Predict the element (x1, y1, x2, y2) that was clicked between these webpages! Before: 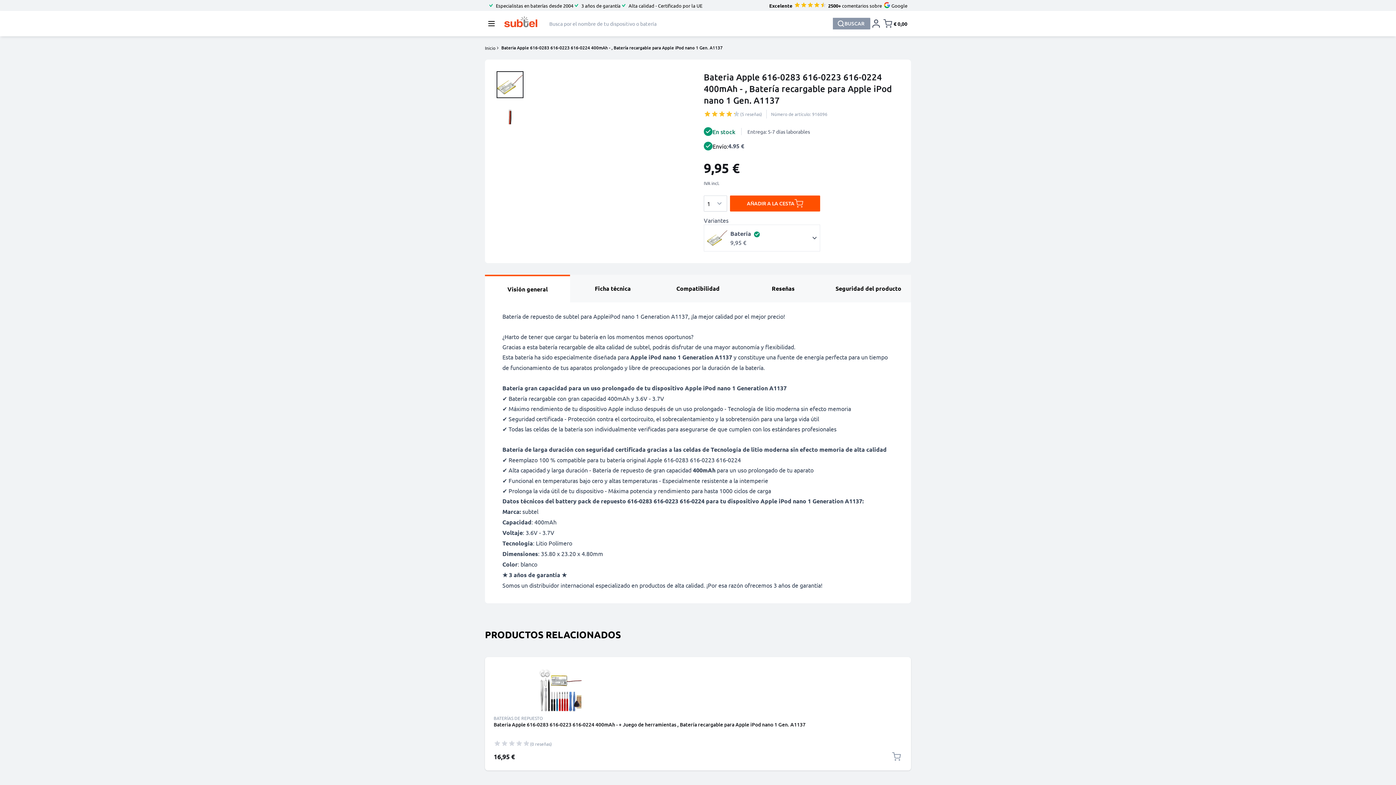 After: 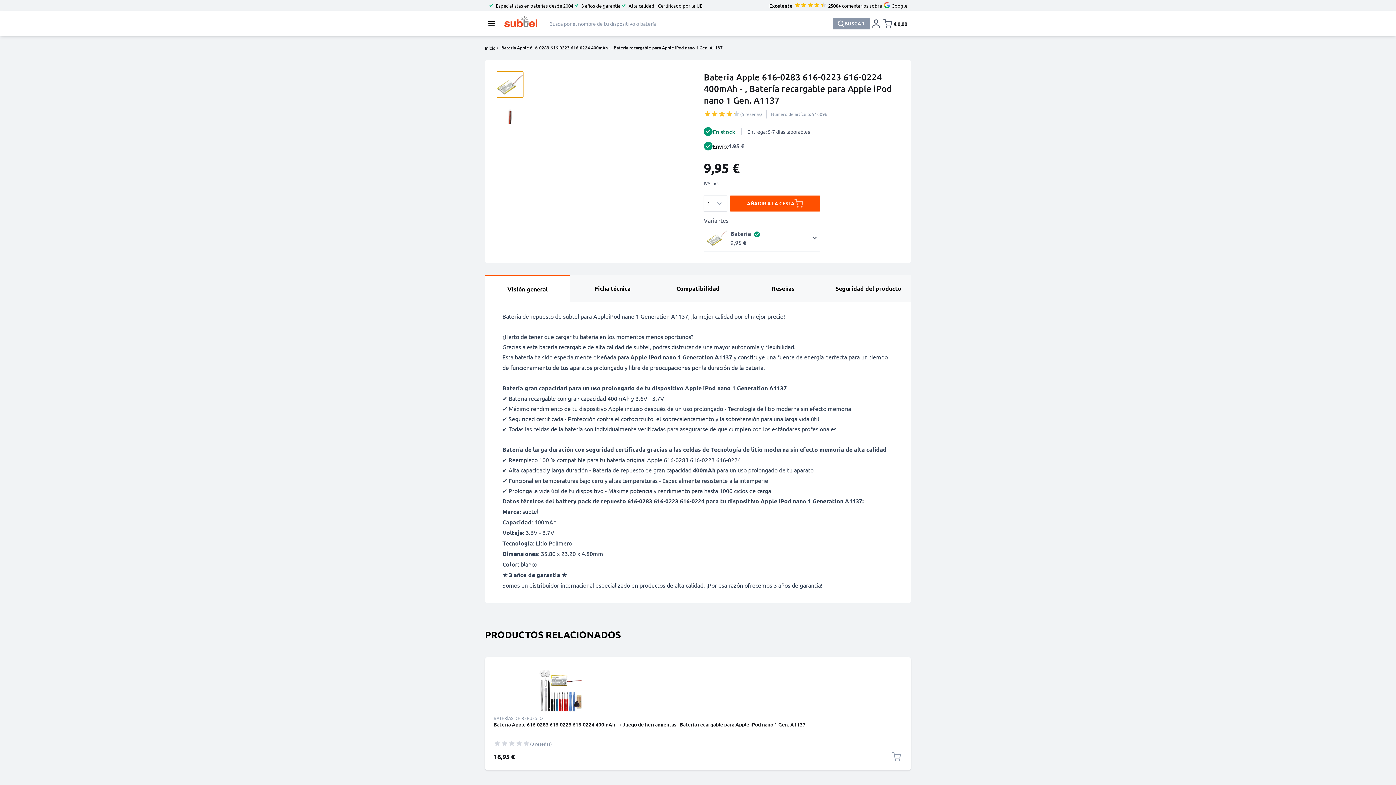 Action: bbox: (496, 71, 523, 98) label: View %1